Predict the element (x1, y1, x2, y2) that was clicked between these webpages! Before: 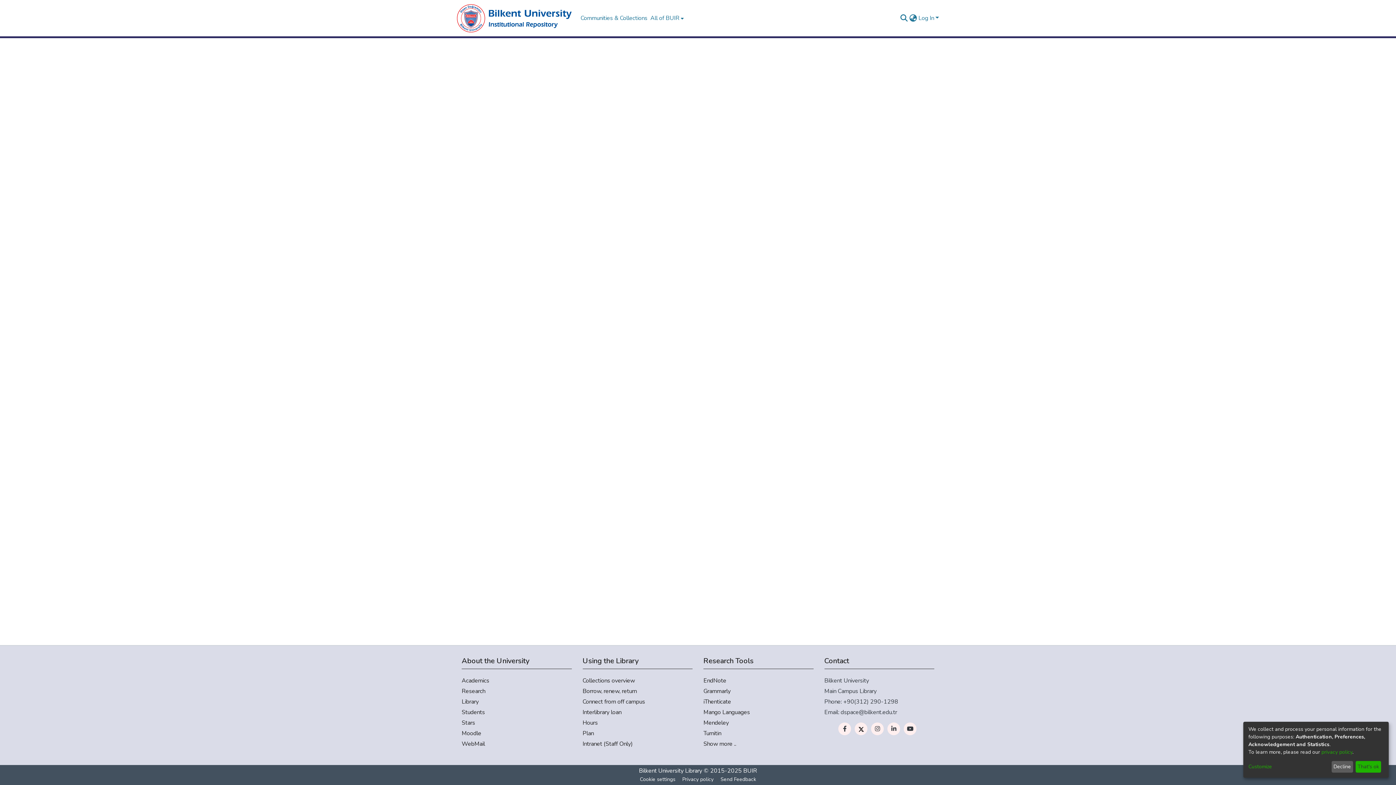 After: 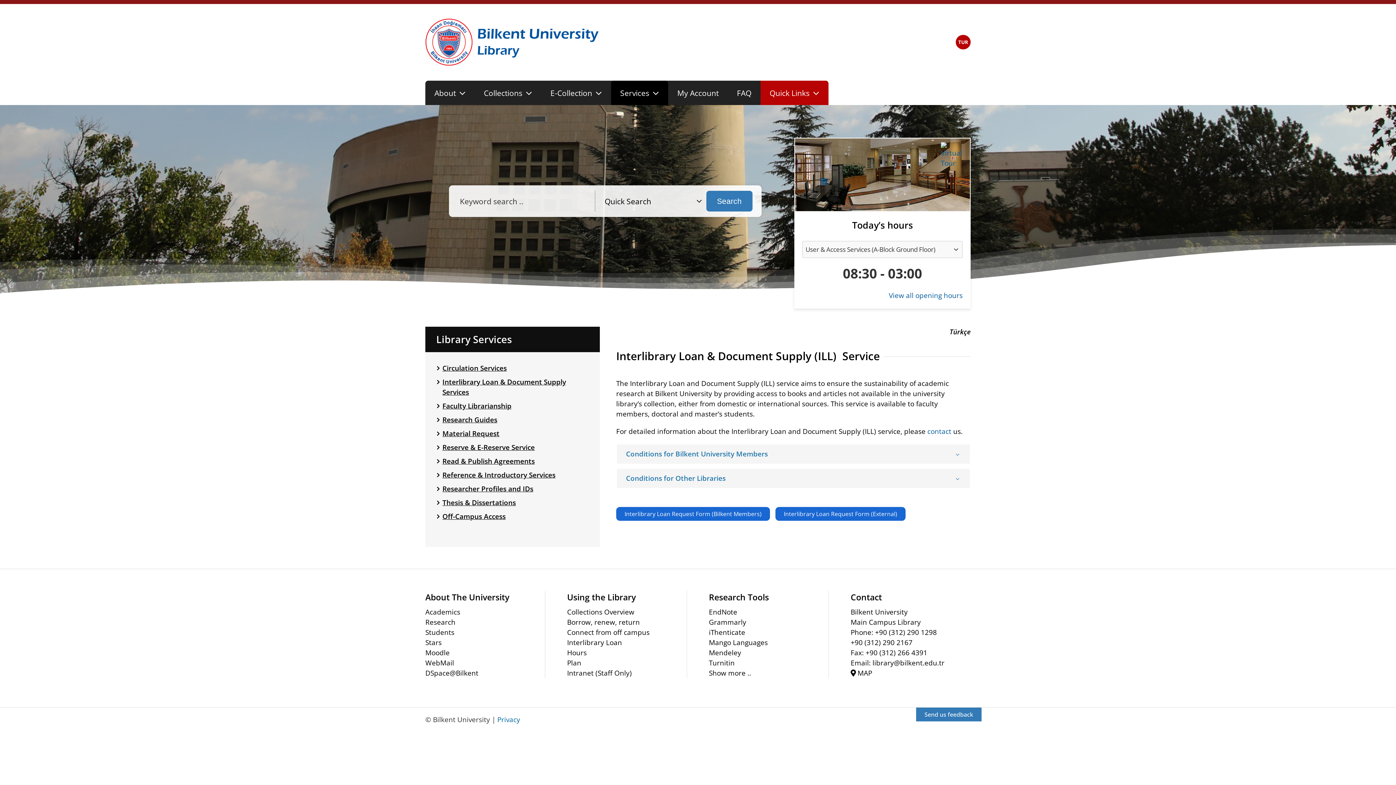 Action: label: Interlibrary loan bbox: (582, 708, 692, 717)